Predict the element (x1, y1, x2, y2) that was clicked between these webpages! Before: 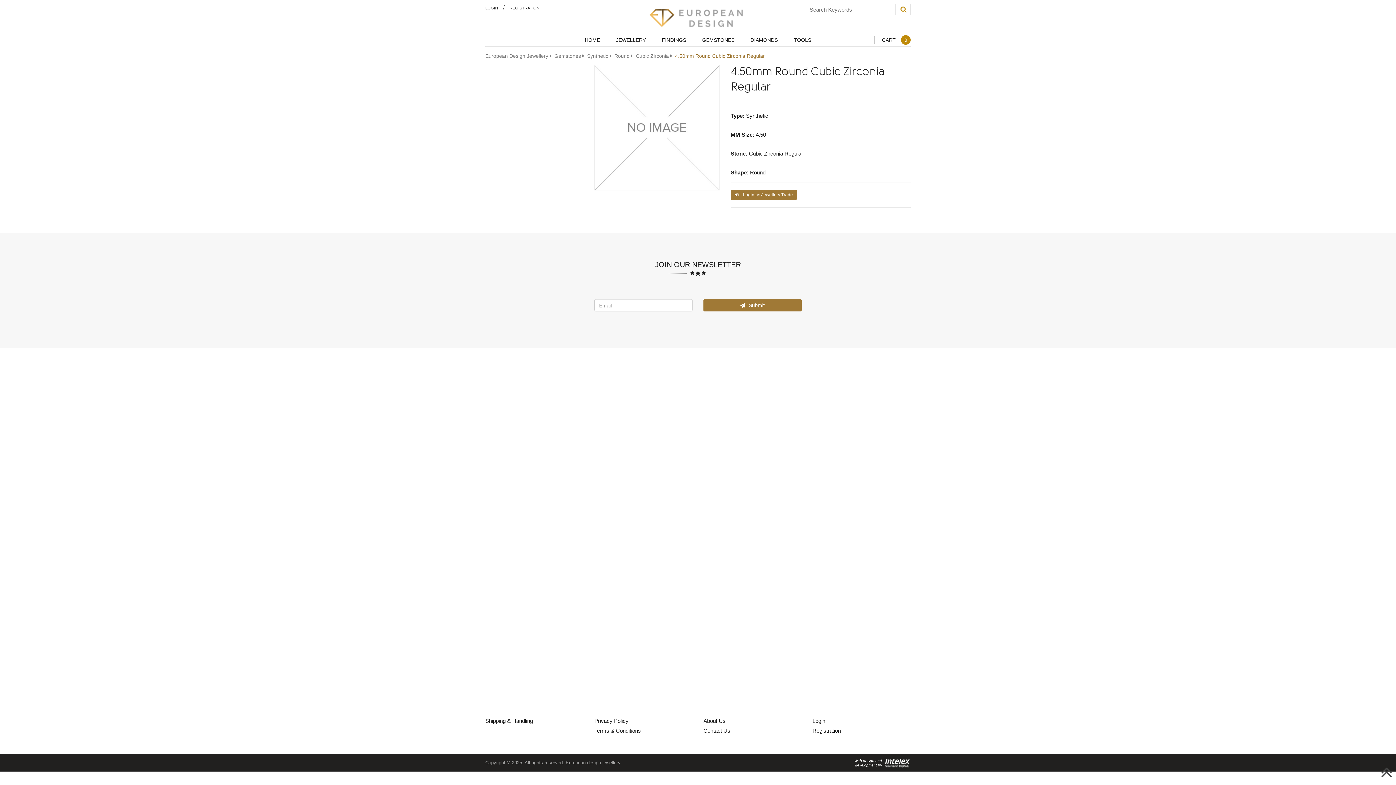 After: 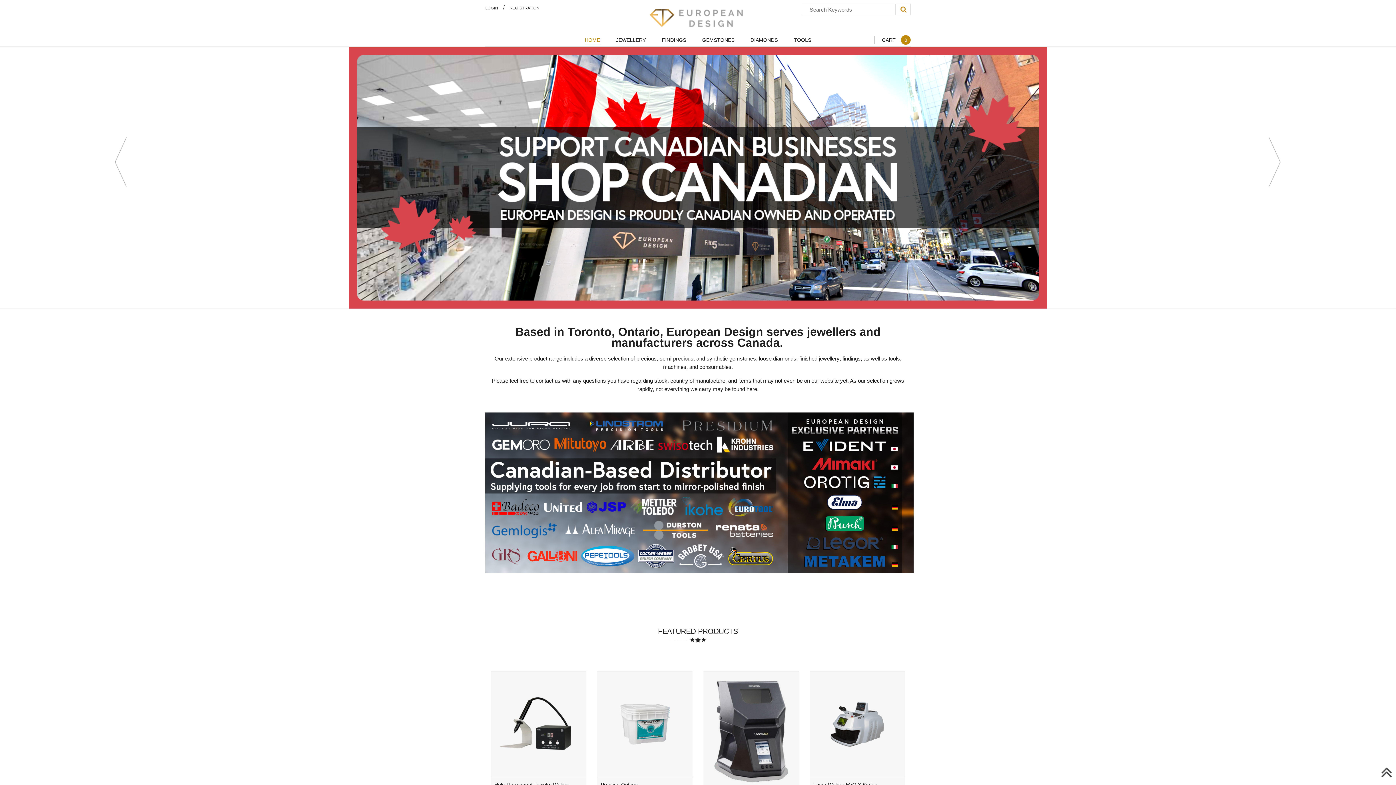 Action: label: HOME bbox: (577, 36, 607, 46)